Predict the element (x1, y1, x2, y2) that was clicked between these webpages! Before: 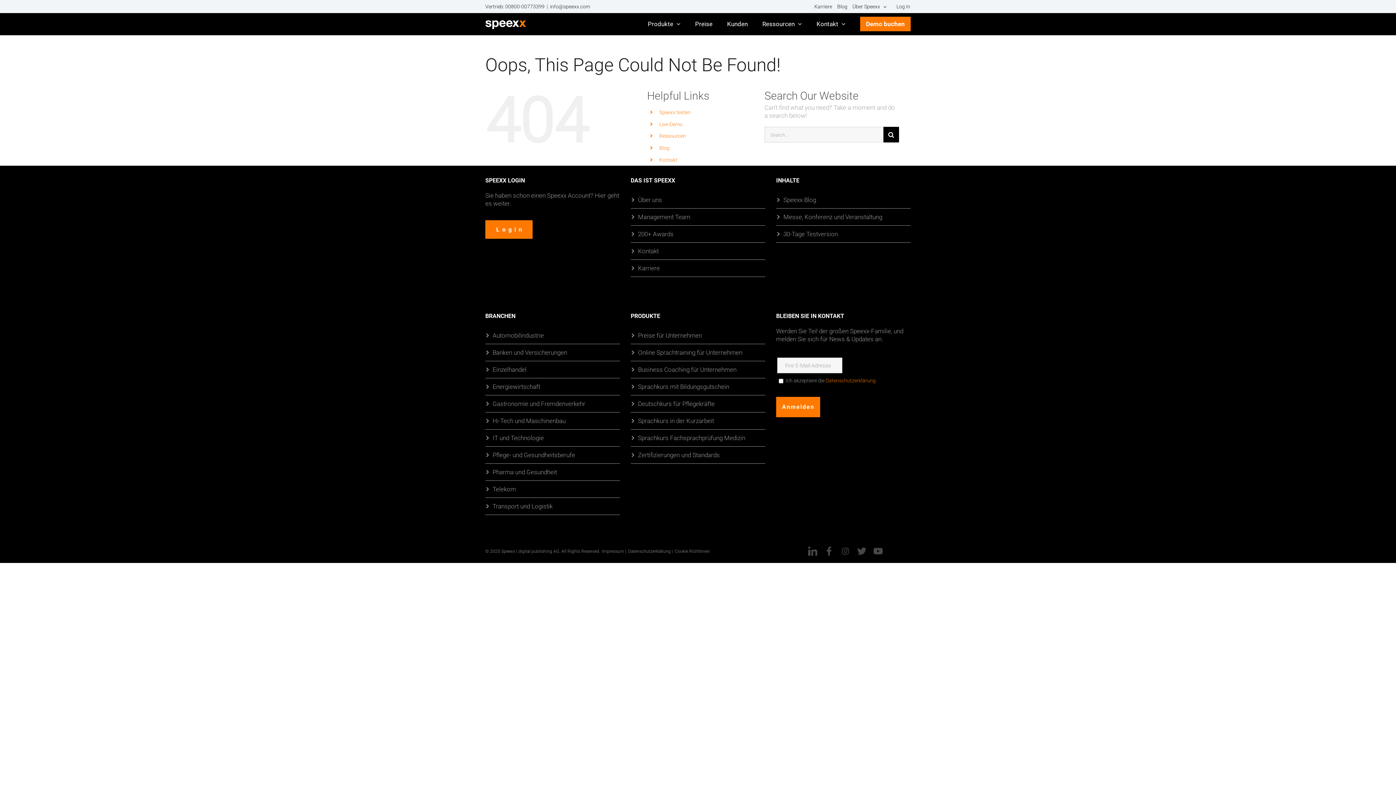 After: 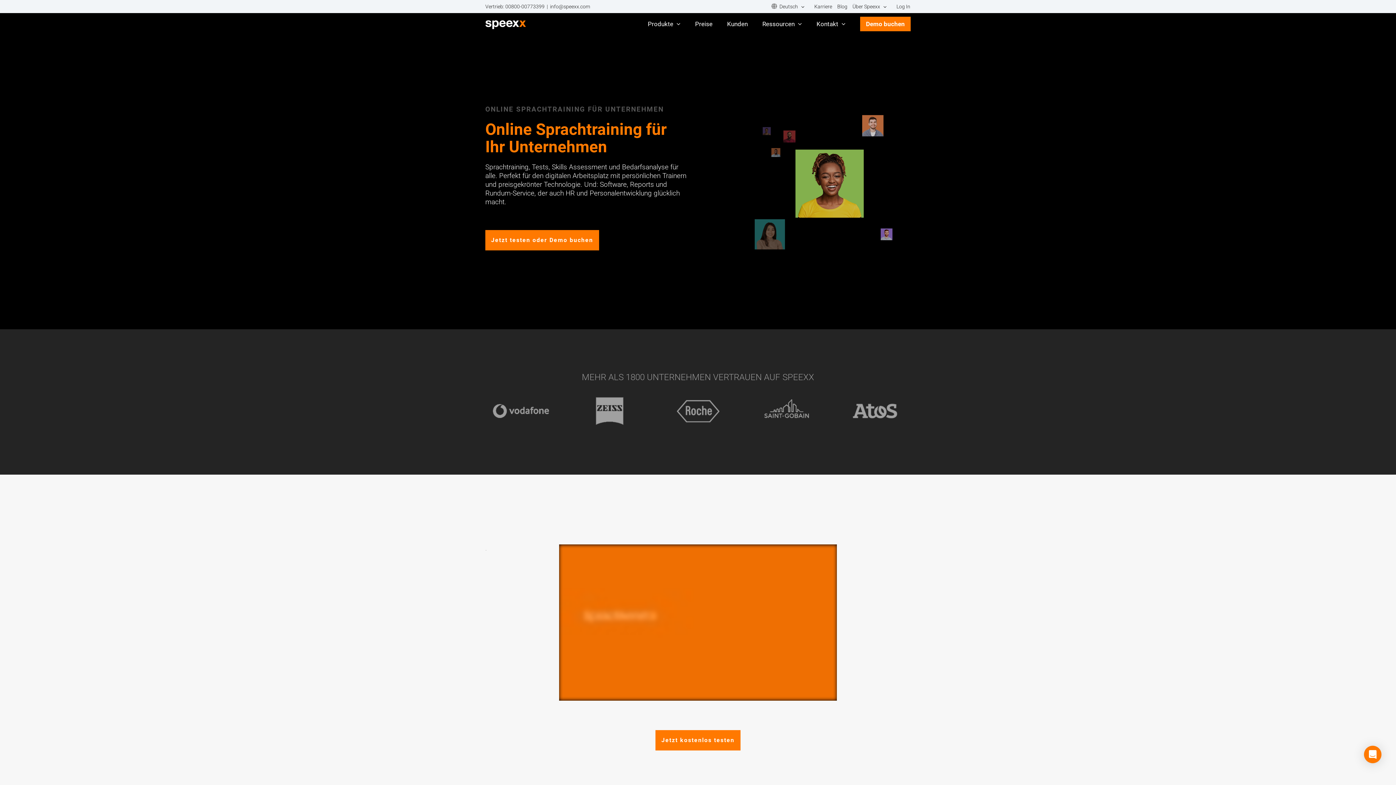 Action: label: Online Sprachtraining für Unternehmen bbox: (638, 348, 742, 356)